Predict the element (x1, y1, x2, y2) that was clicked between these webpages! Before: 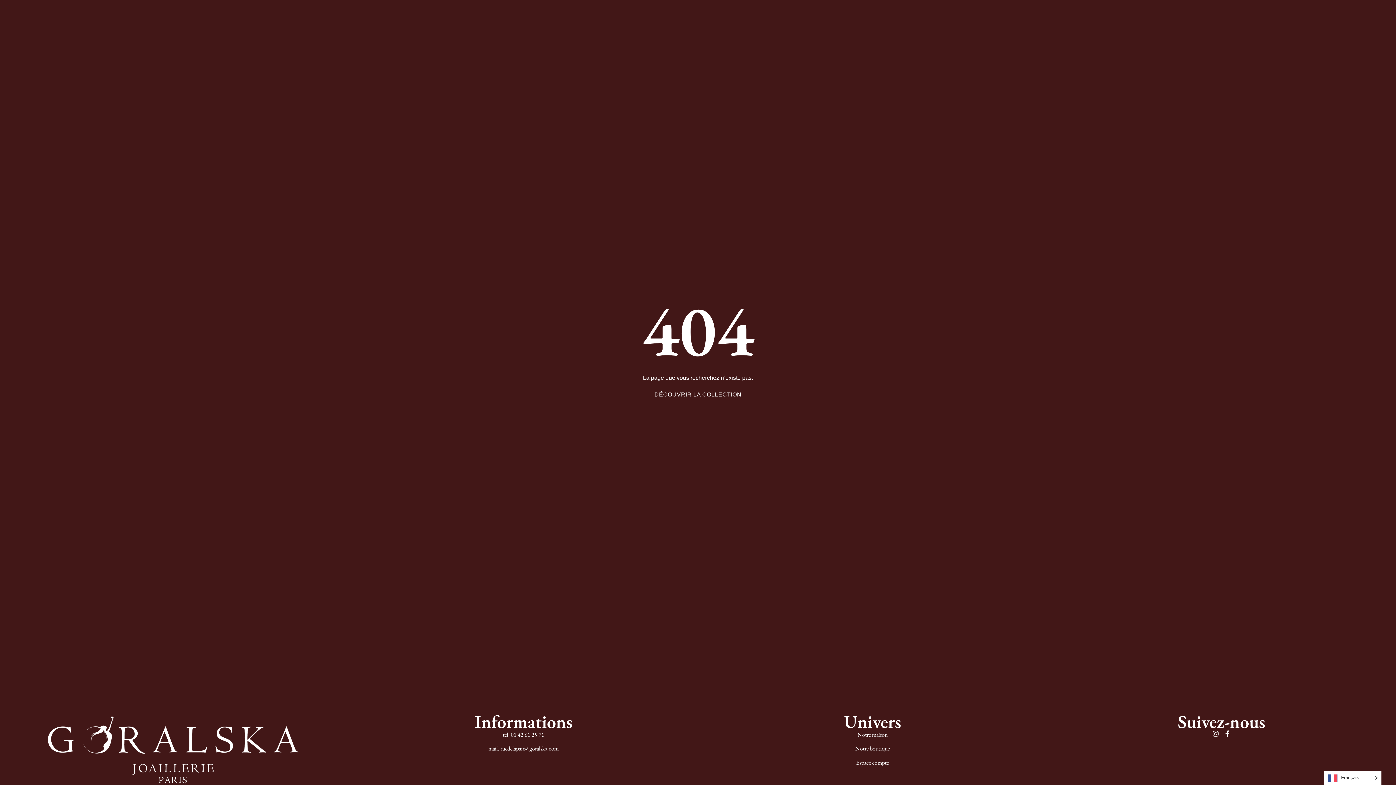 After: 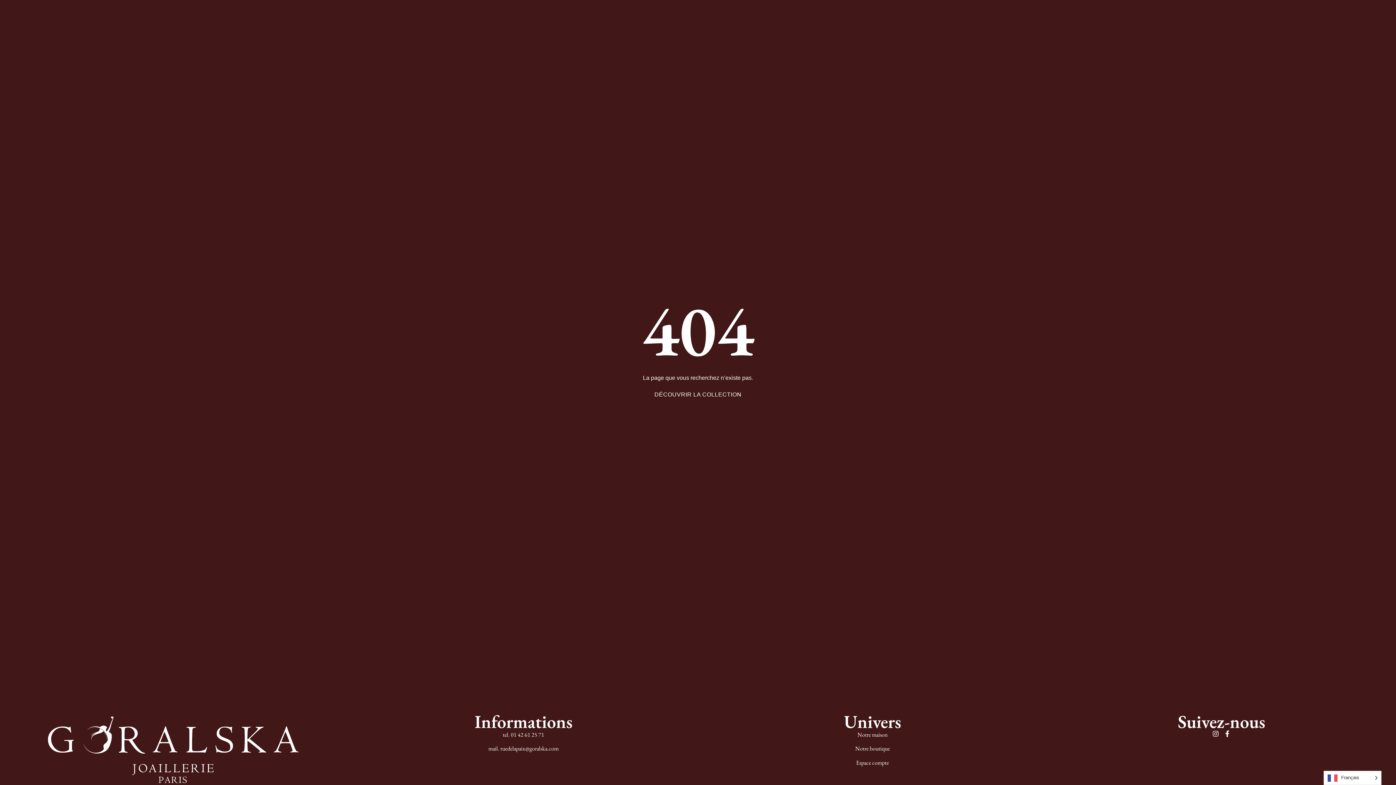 Action: bbox: (510, 731, 544, 738) label: 01 42 61 25 71